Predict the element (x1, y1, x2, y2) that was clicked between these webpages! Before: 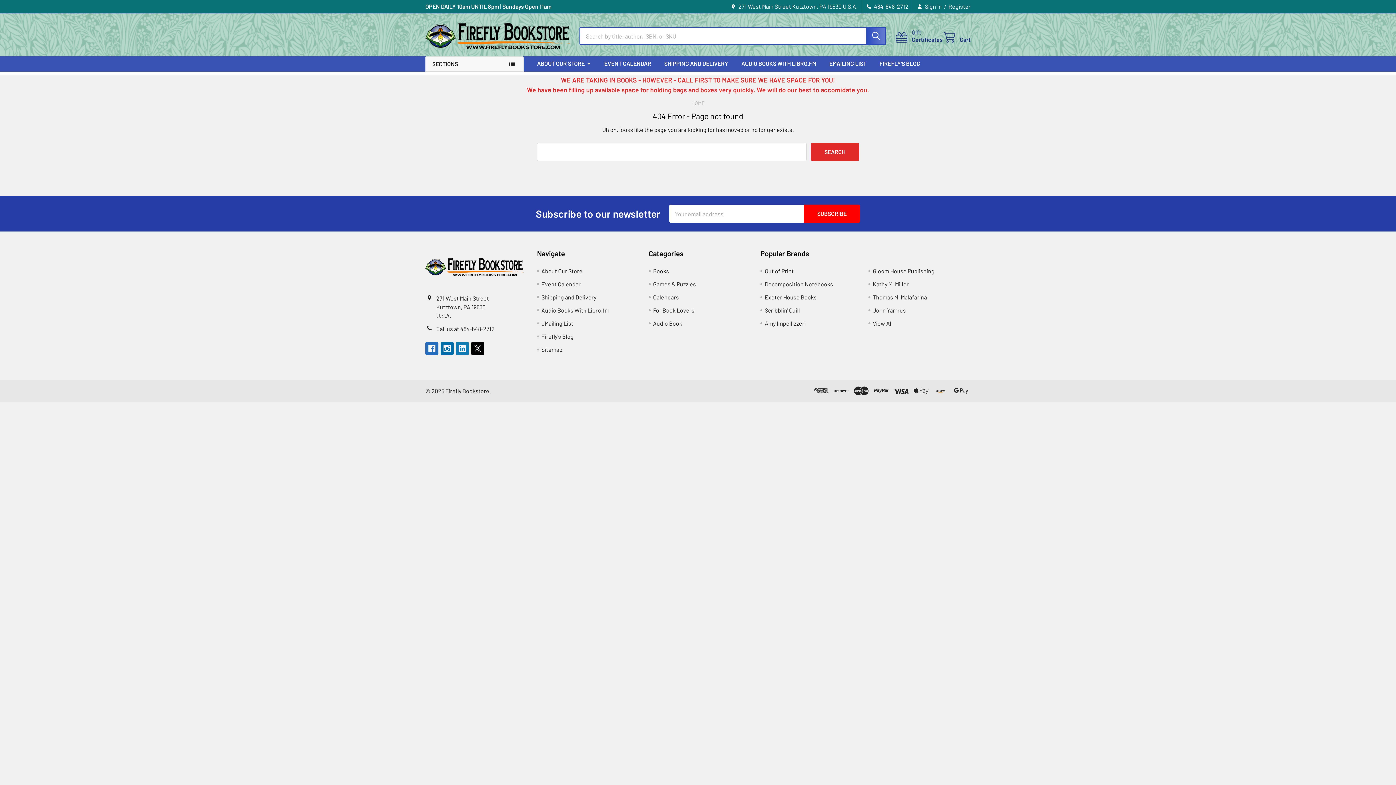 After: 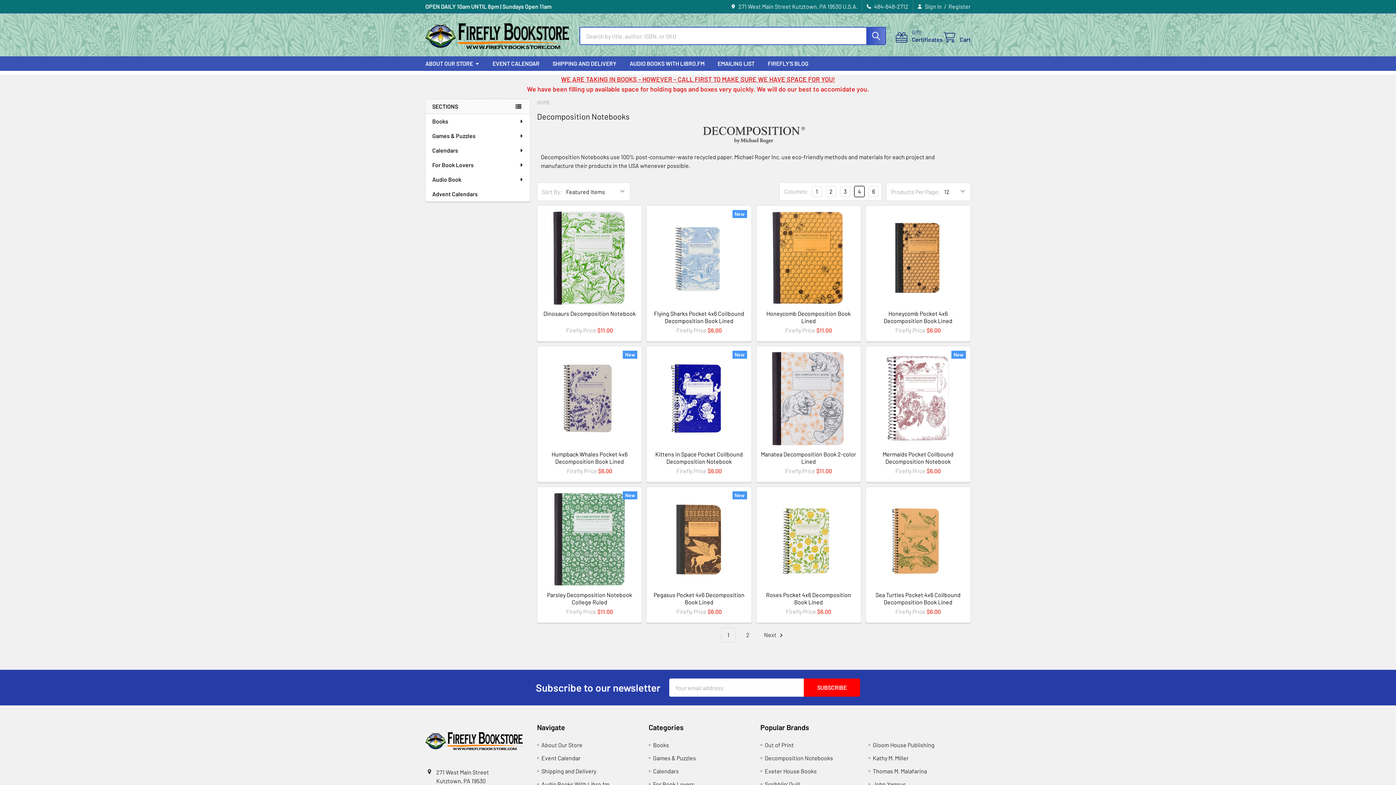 Action: bbox: (764, 280, 833, 287) label: Decomposition Notebooks